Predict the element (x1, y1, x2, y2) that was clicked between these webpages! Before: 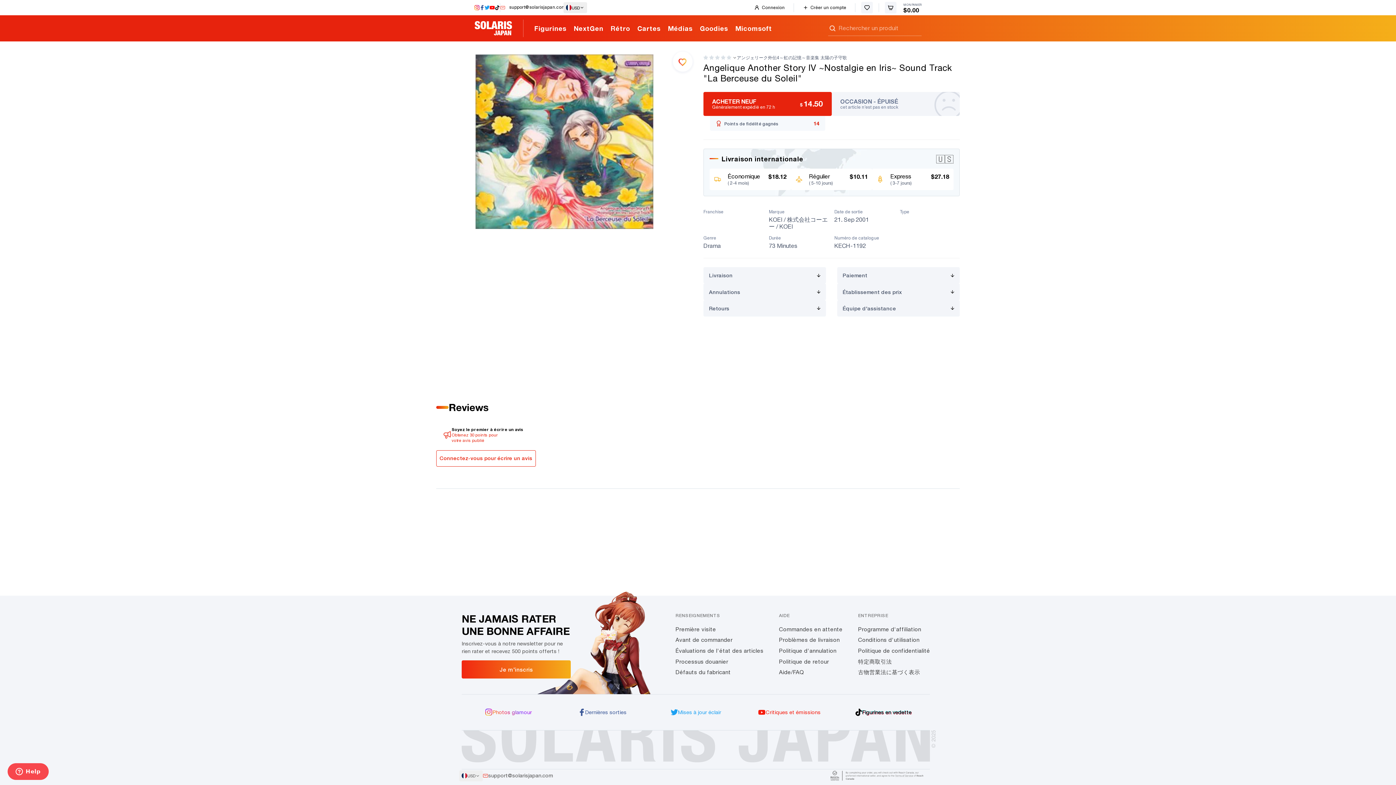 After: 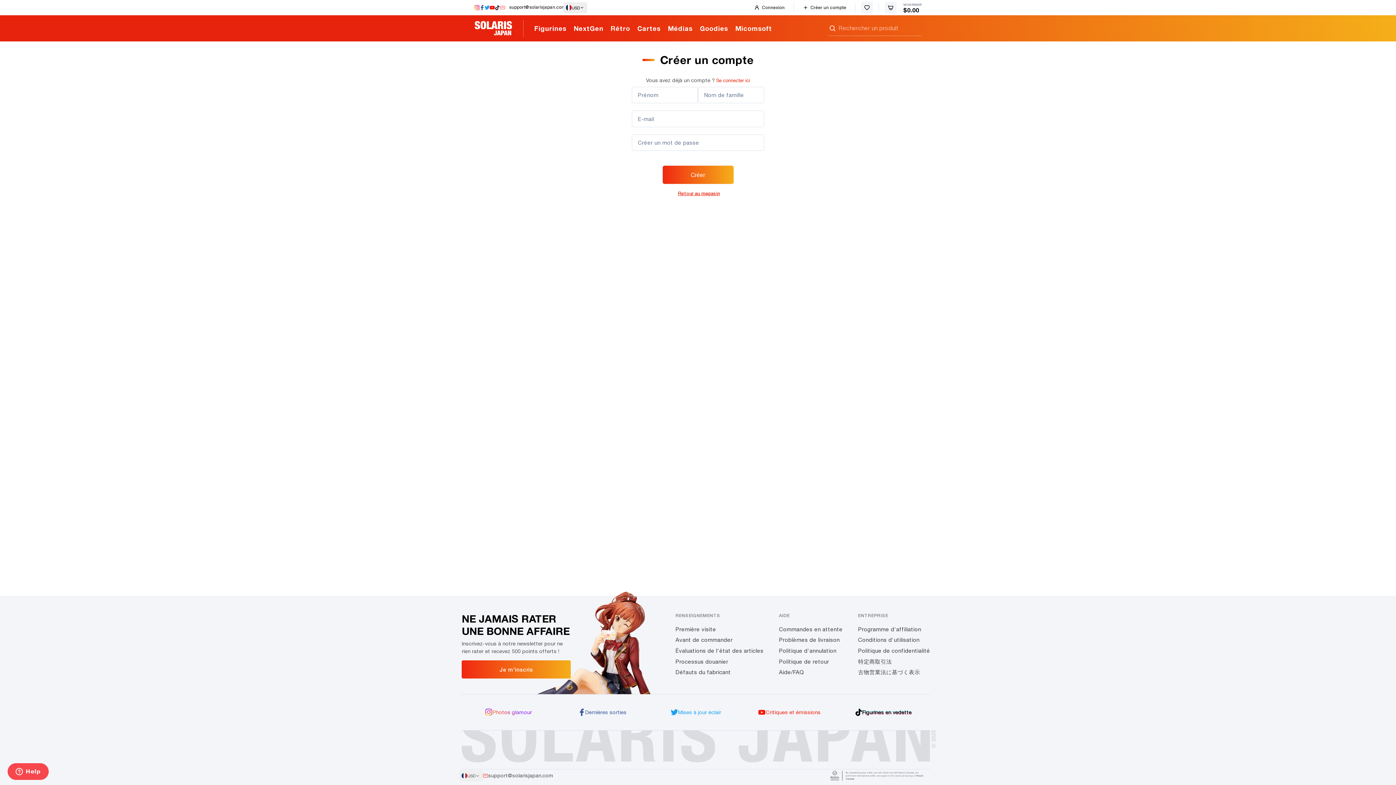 Action: label: Je m'inscris bbox: (461, 660, 570, 679)